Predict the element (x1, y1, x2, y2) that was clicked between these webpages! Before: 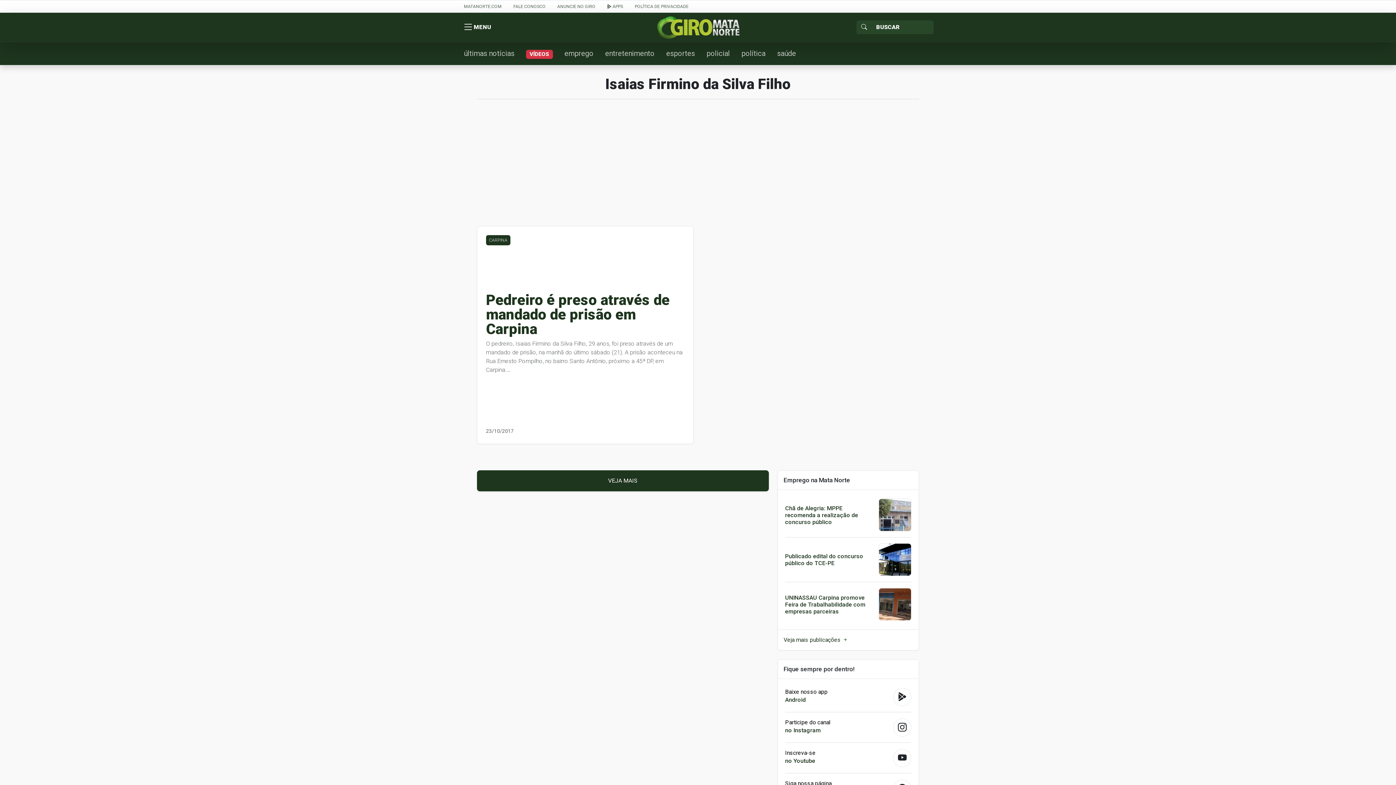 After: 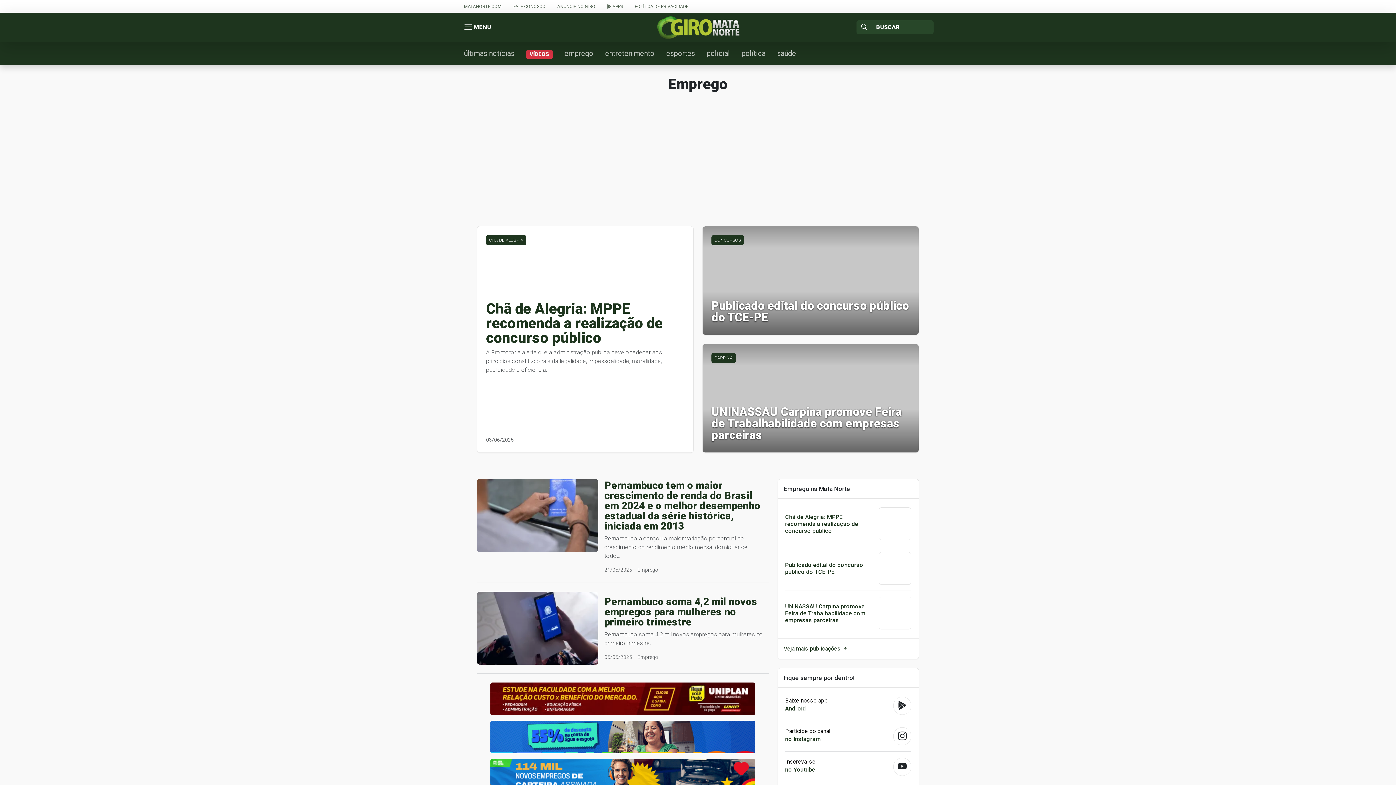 Action: label: Veja mais publicações  bbox: (783, 636, 848, 643)